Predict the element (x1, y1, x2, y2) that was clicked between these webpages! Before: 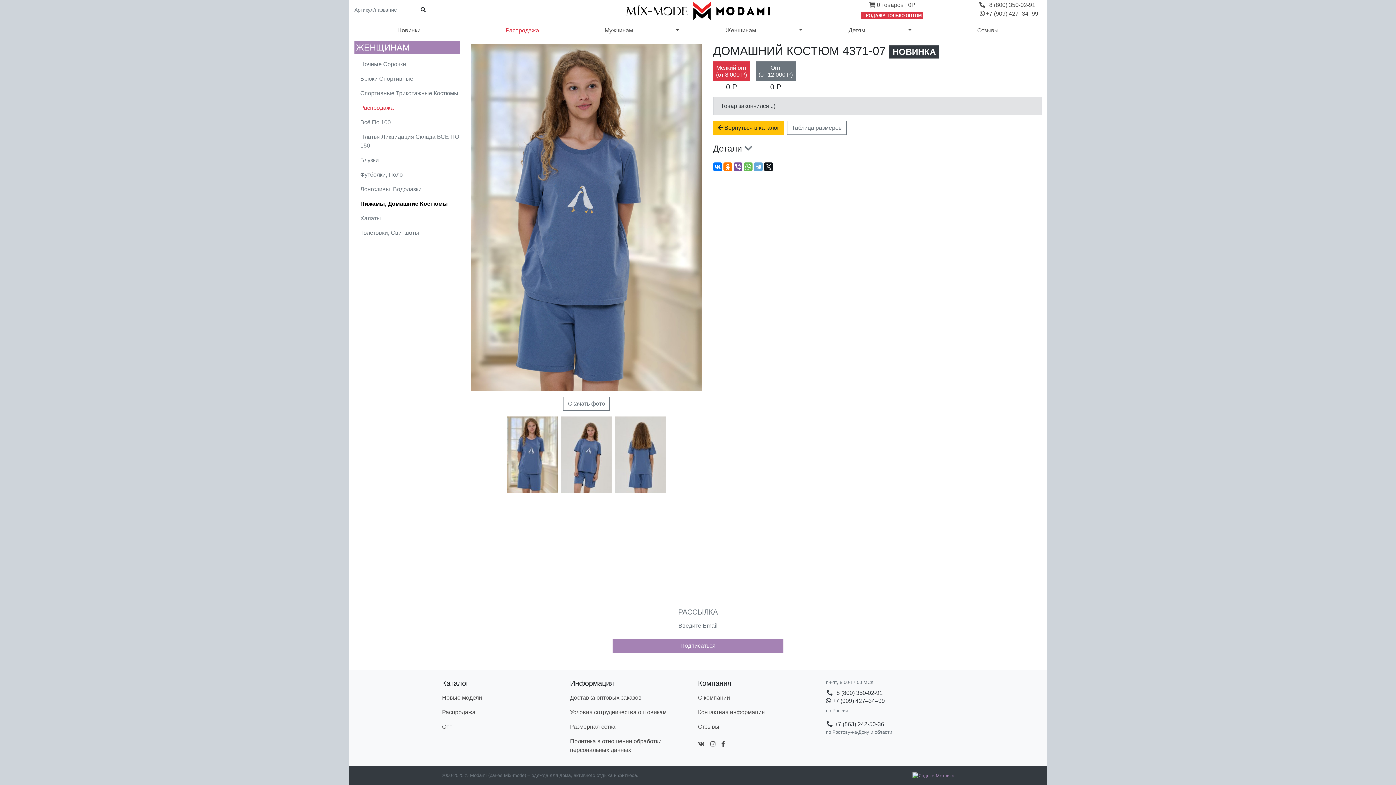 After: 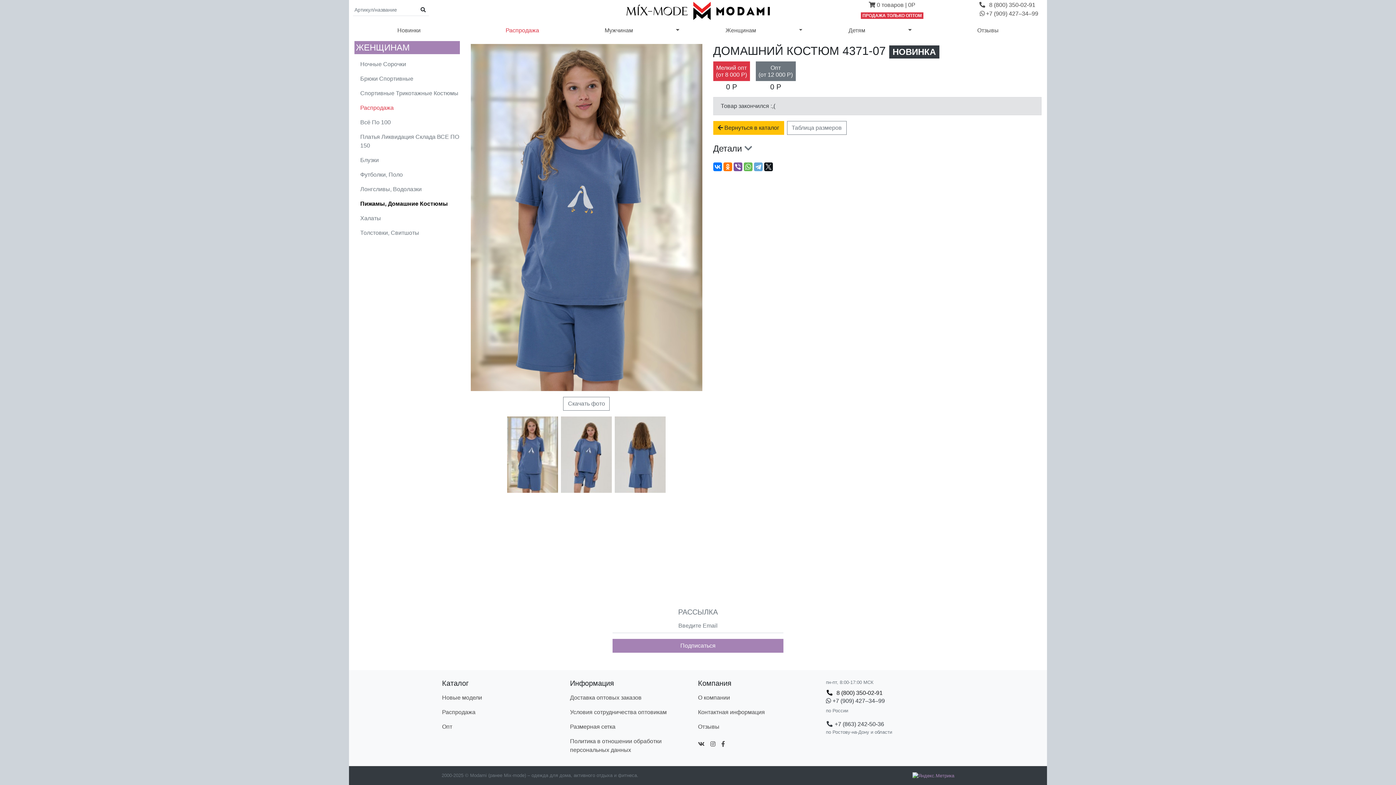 Action: label: 8 (800) 350-02-91 bbox: (826, 690, 882, 696)